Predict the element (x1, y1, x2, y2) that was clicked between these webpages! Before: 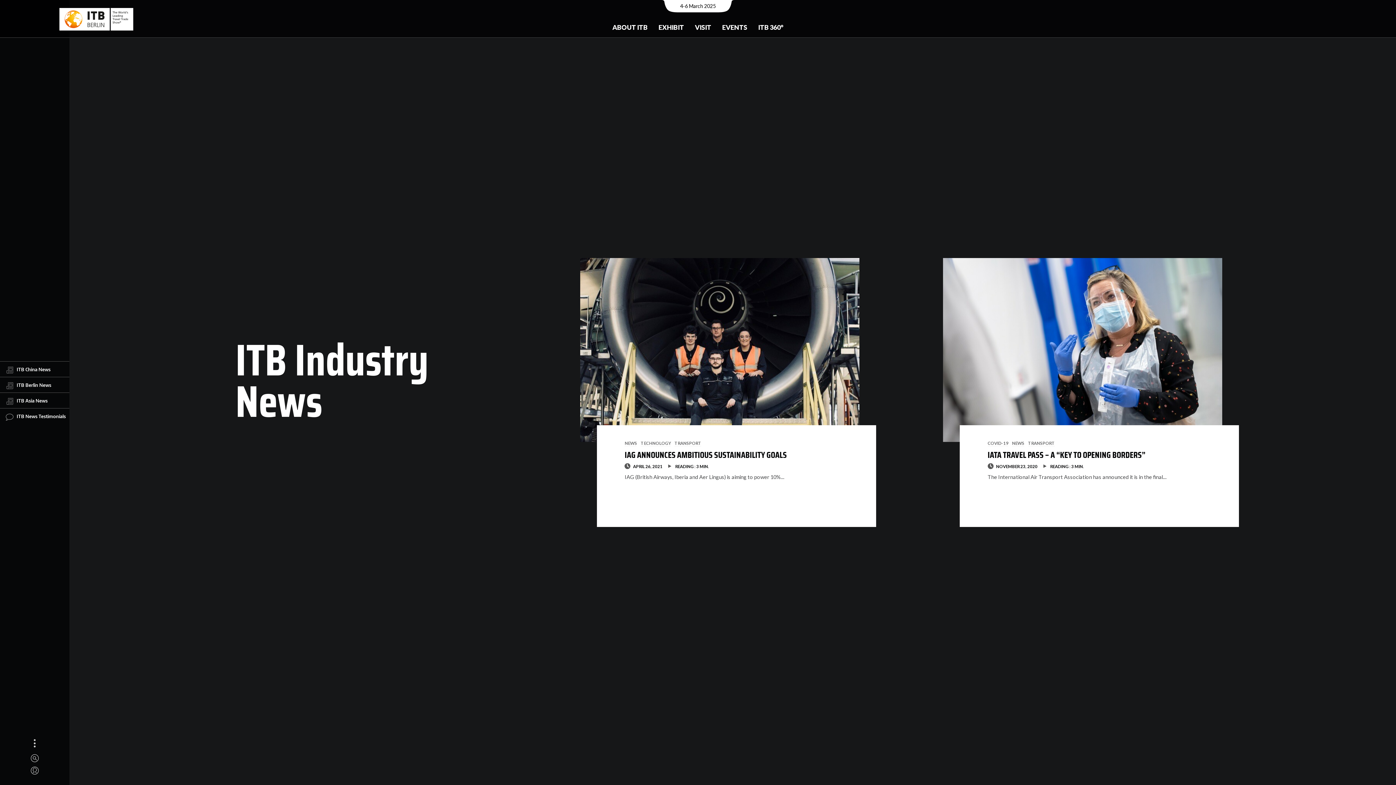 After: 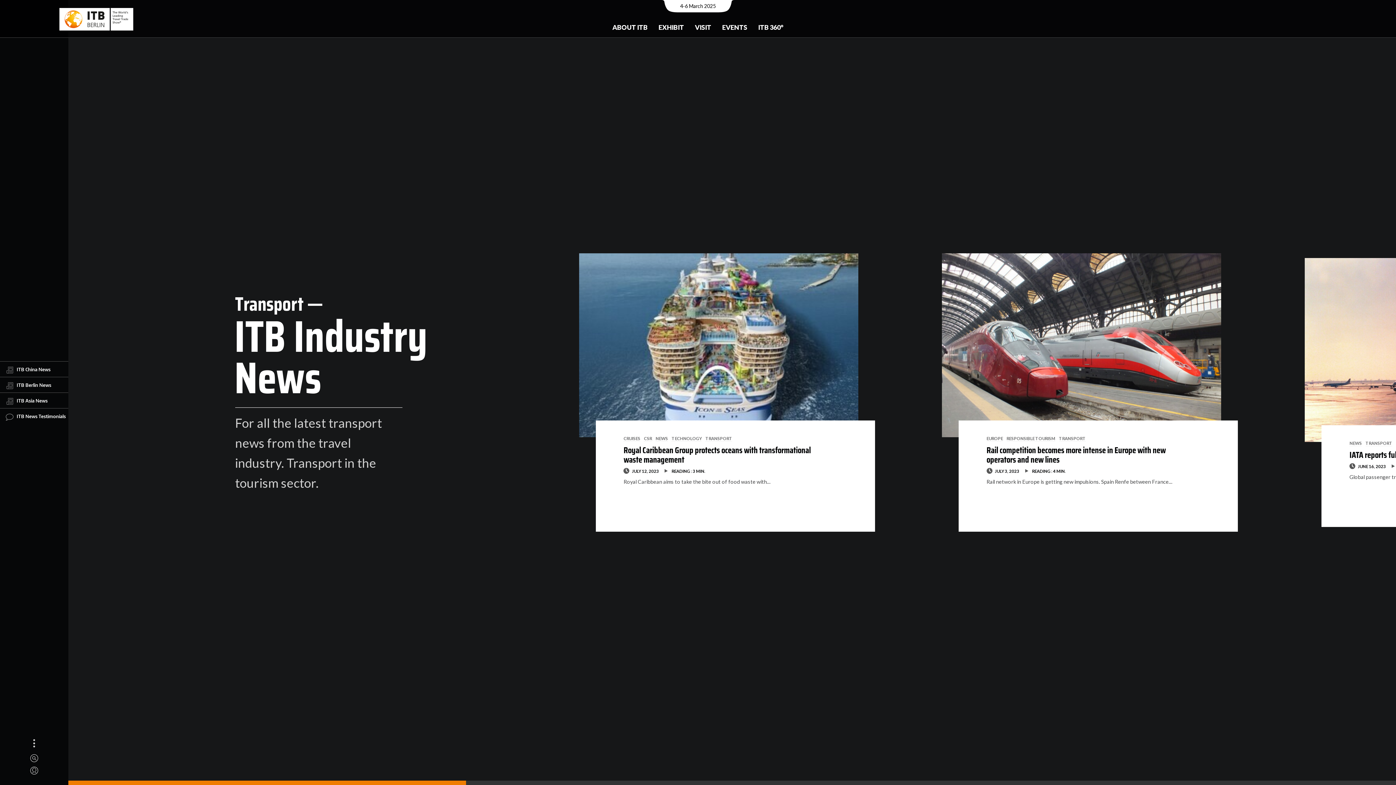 Action: bbox: (1028, 439, 1055, 446) label: TRANSPORT